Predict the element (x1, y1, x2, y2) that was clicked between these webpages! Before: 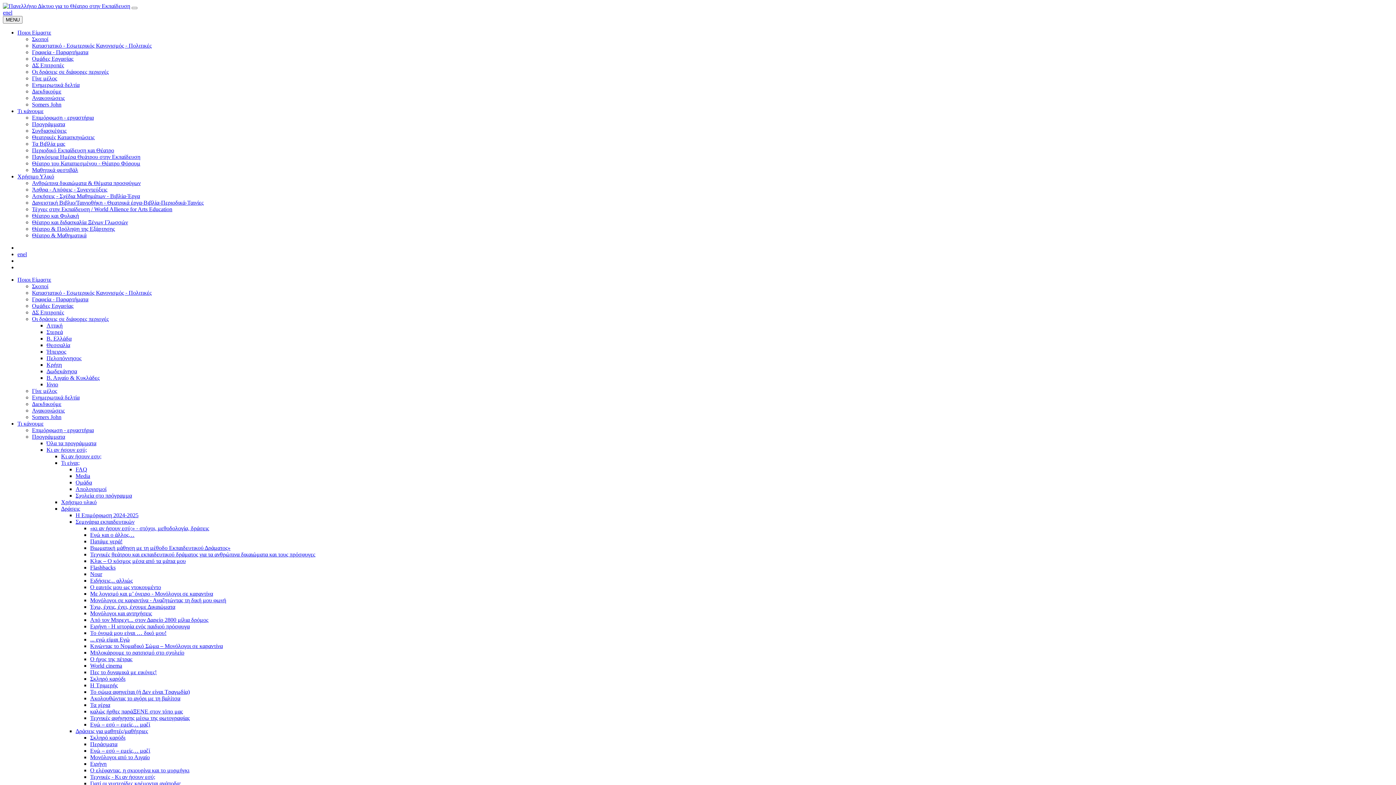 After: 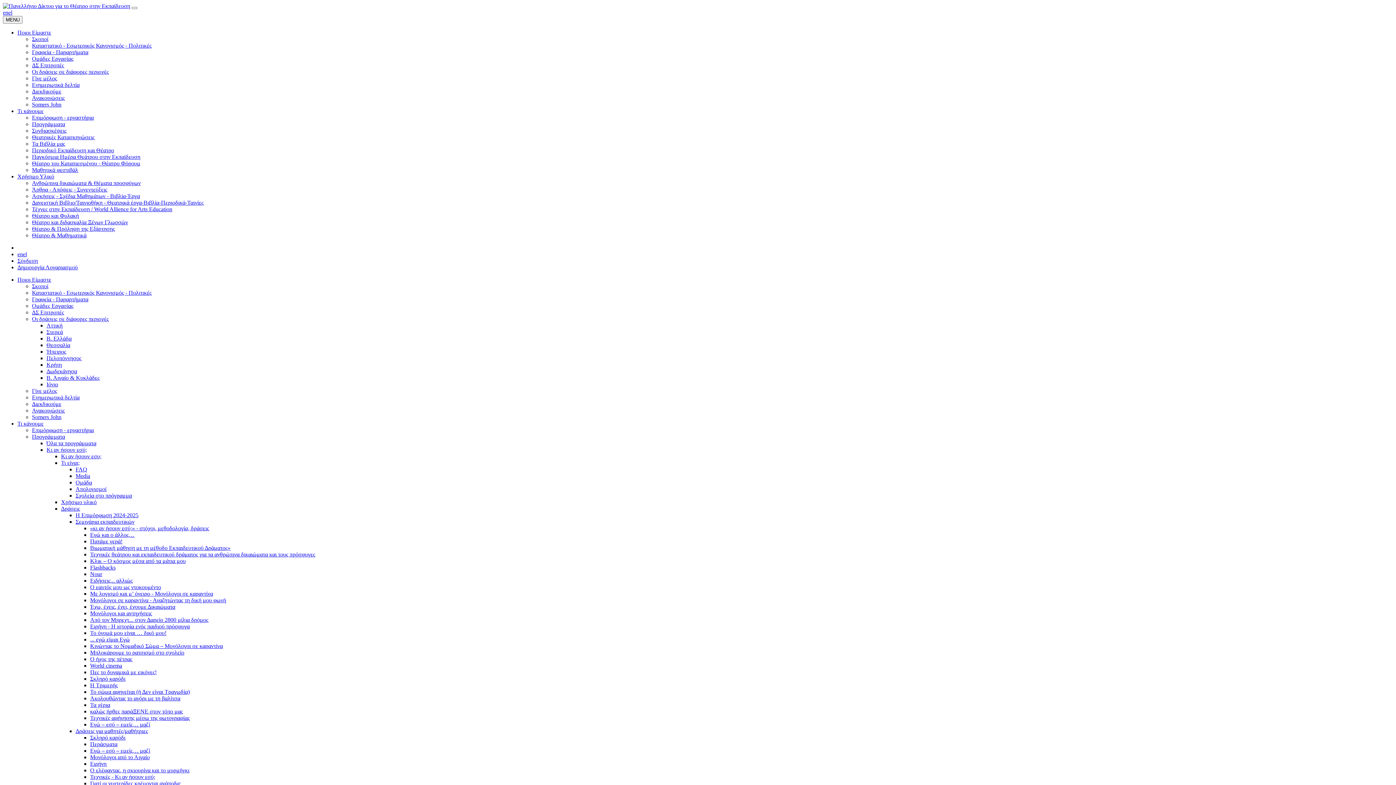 Action: label: Σεμινάρια εκπαιδευτικών bbox: (75, 518, 134, 525)